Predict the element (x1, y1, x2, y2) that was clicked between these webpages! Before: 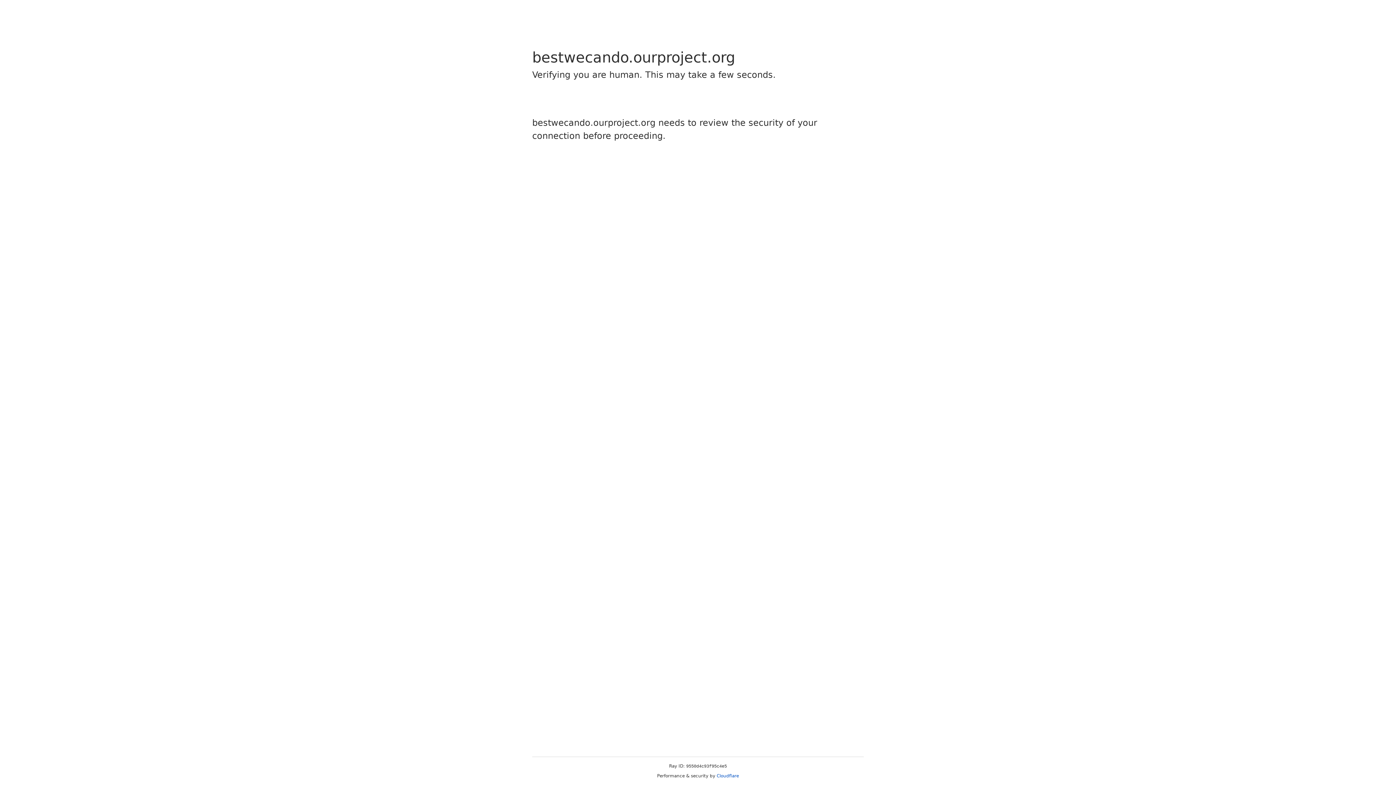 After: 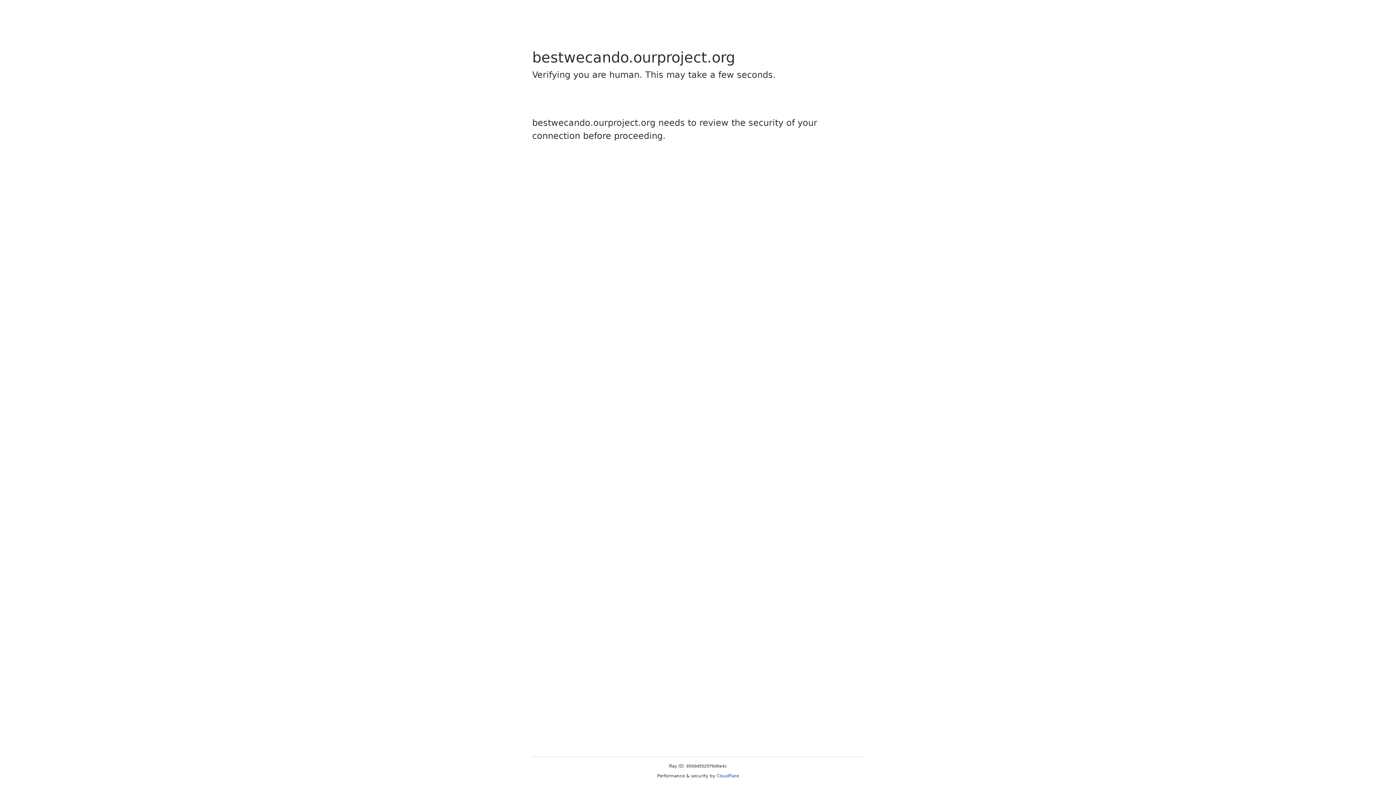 Action: label: Cloudflare bbox: (716, 773, 739, 778)